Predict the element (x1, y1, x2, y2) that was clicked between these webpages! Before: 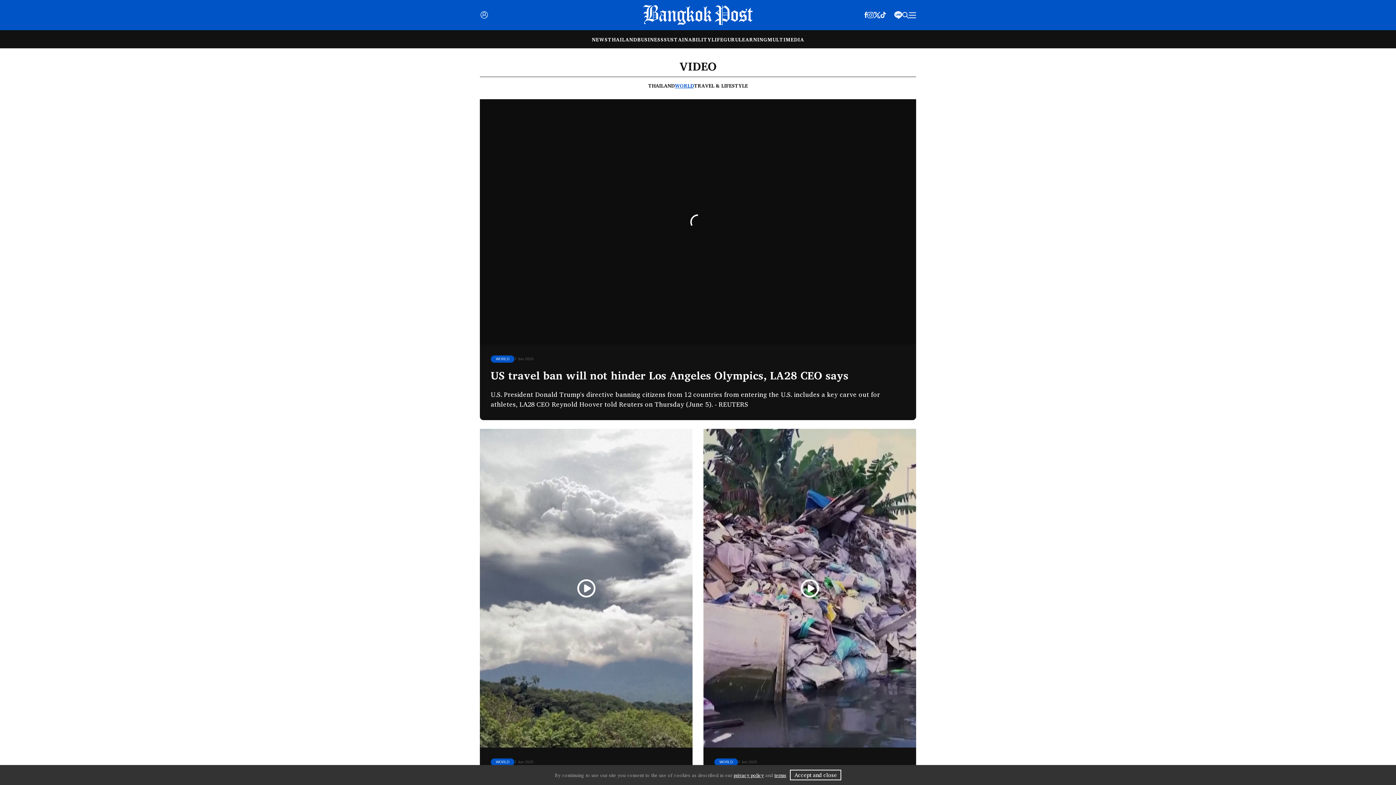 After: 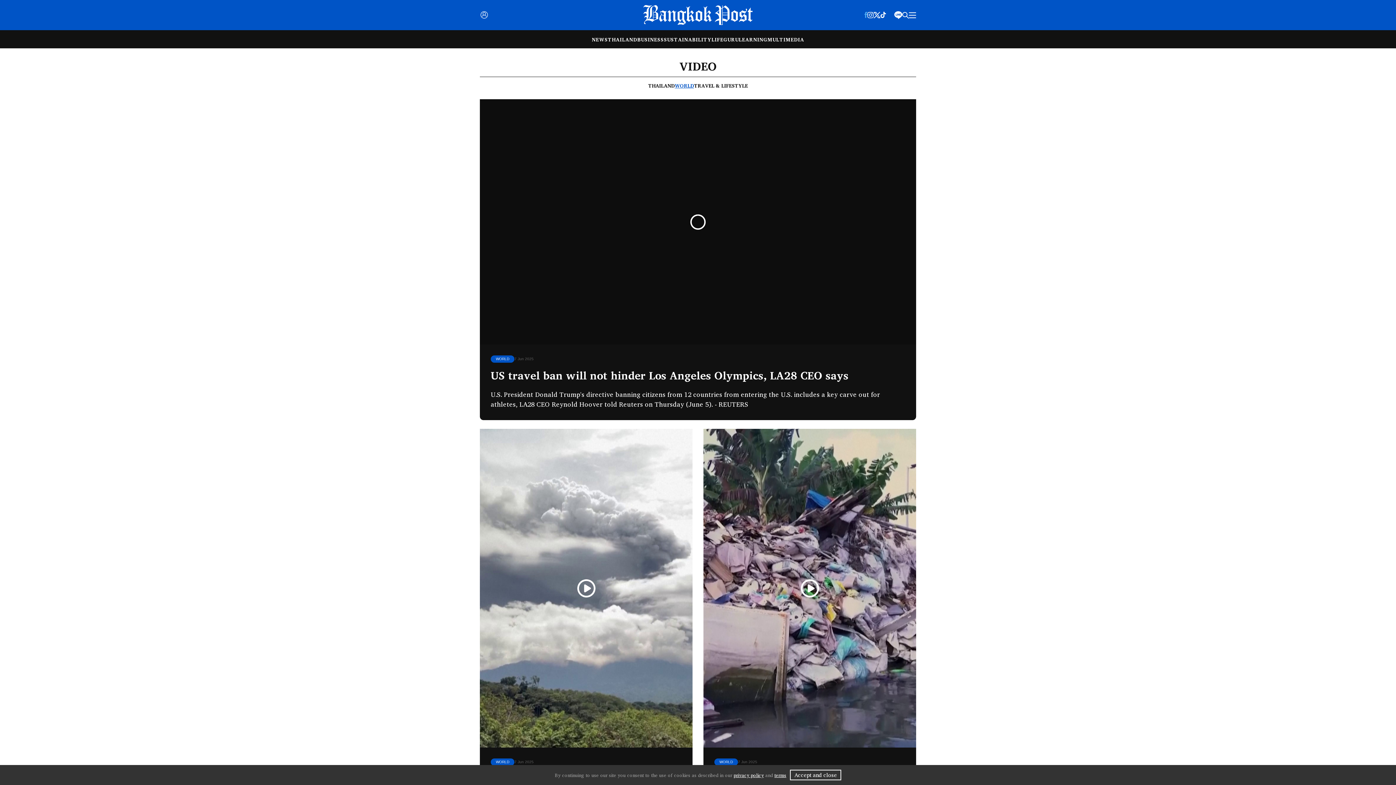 Action: bbox: (864, 9, 867, 18)